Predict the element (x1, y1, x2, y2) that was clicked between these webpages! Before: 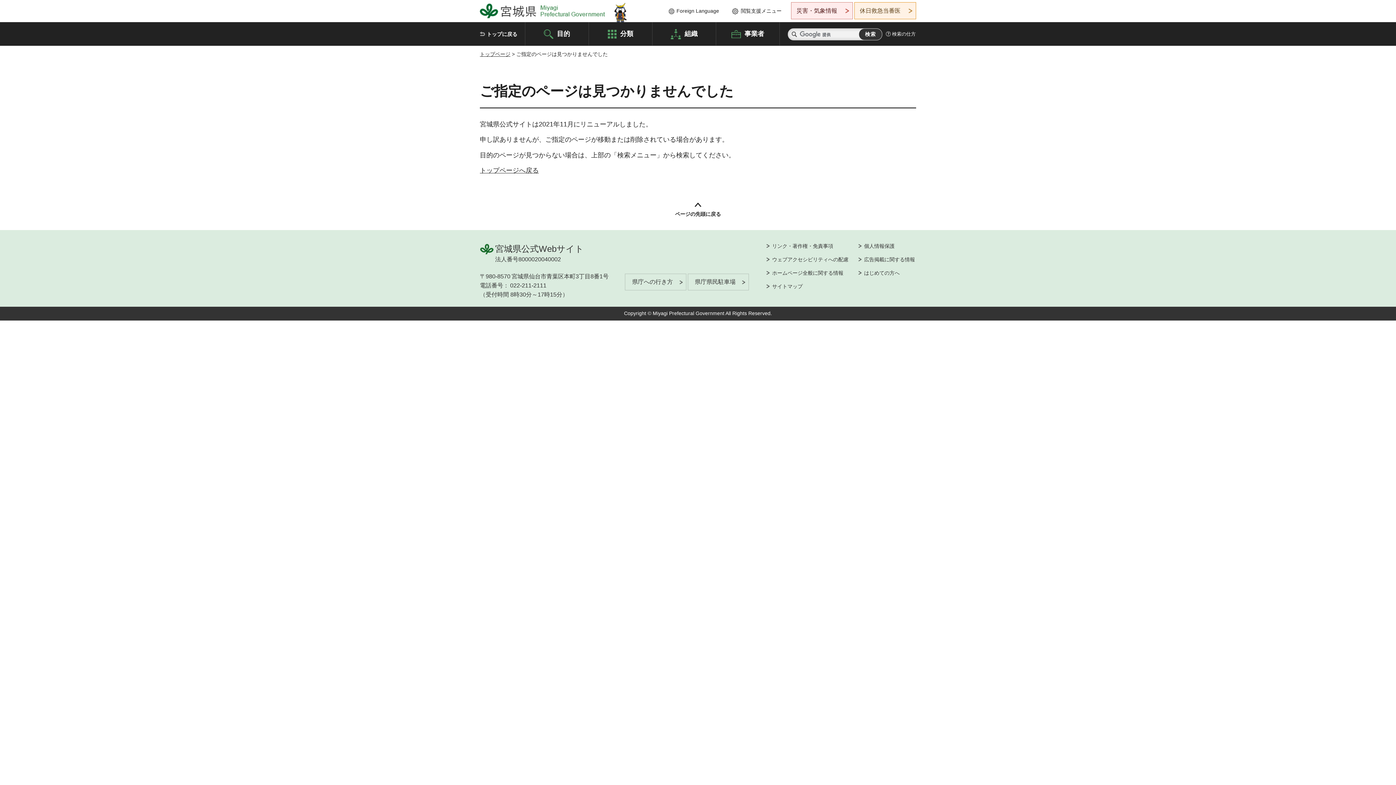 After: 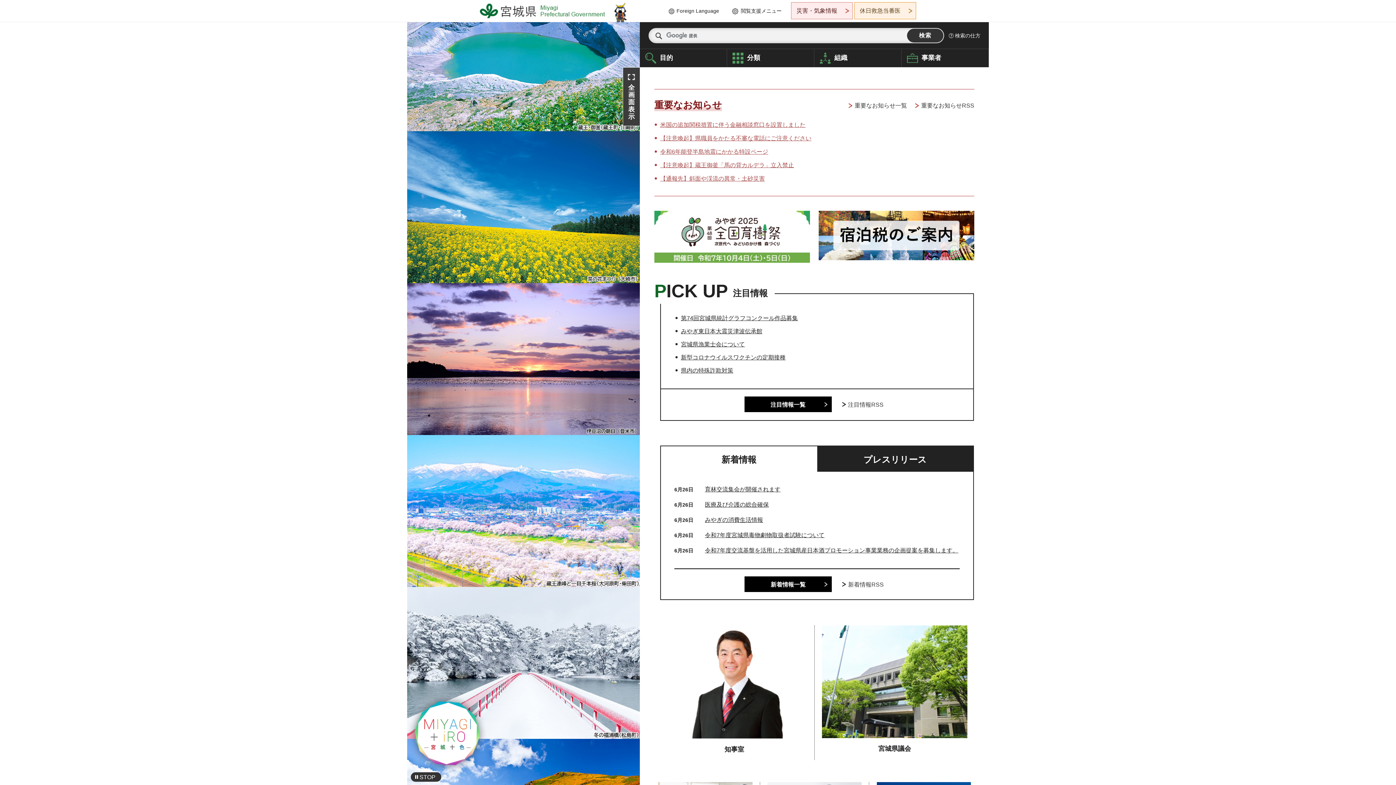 Action: bbox: (480, 3, 605, 18) label: 宮城県 Miyagi Prefectural Government